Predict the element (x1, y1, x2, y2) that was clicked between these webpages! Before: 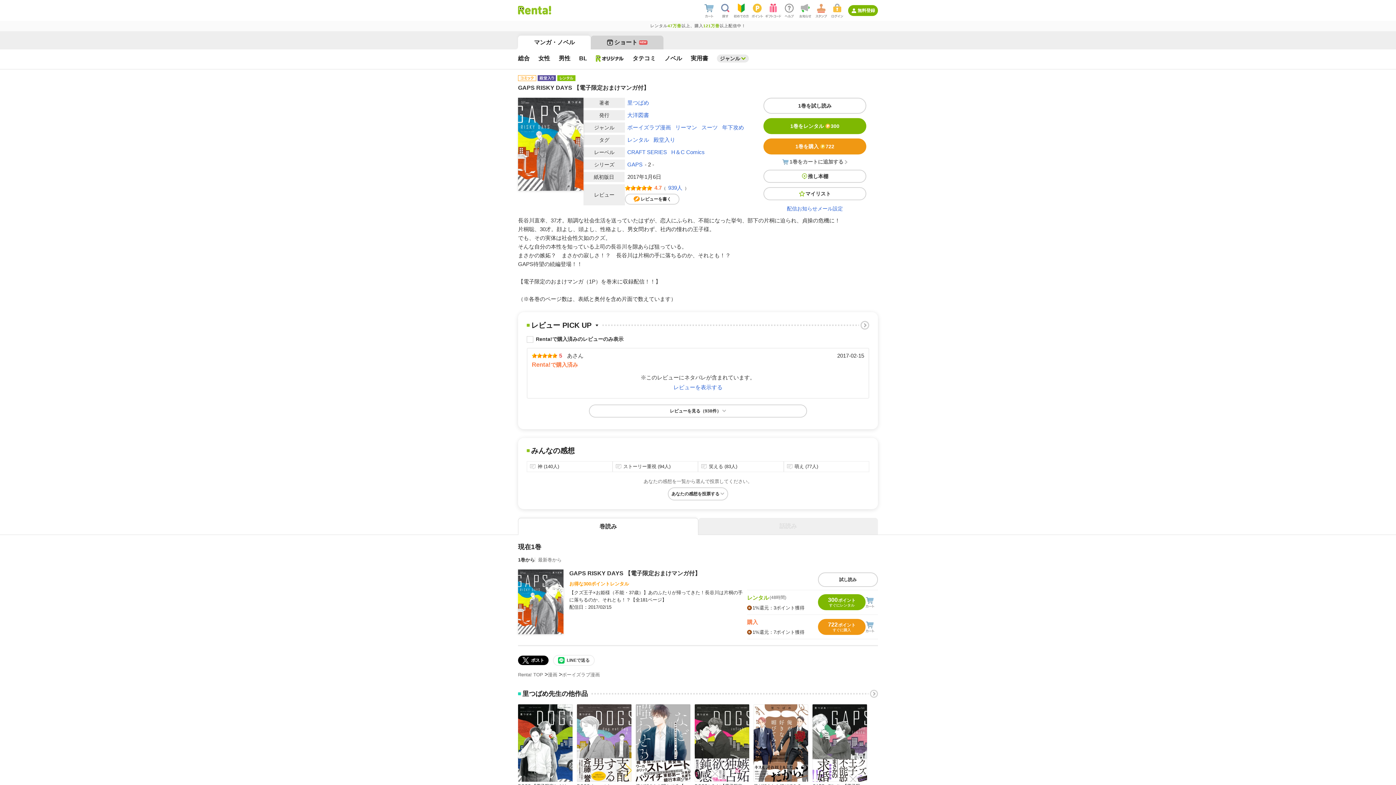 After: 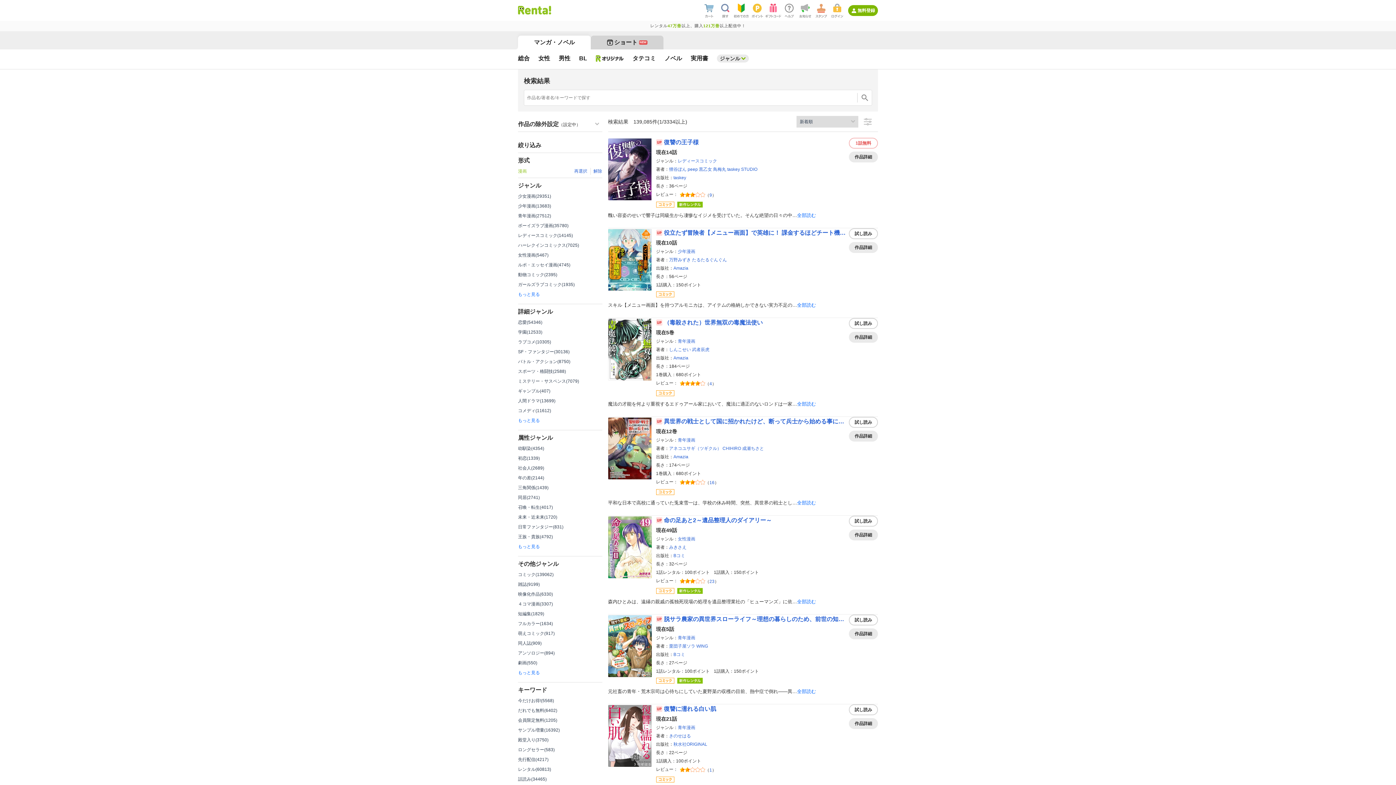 Action: label: 漫画 bbox: (548, 672, 557, 677)